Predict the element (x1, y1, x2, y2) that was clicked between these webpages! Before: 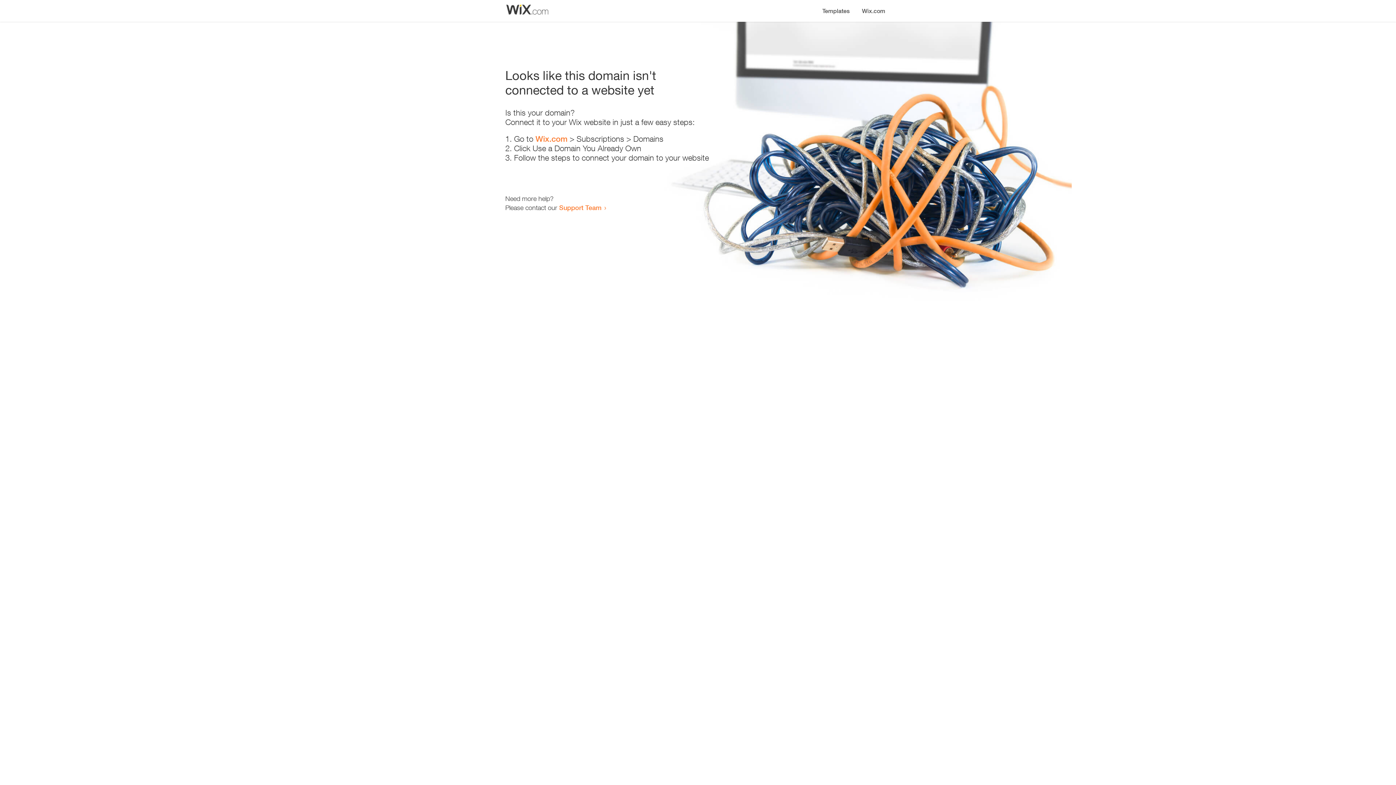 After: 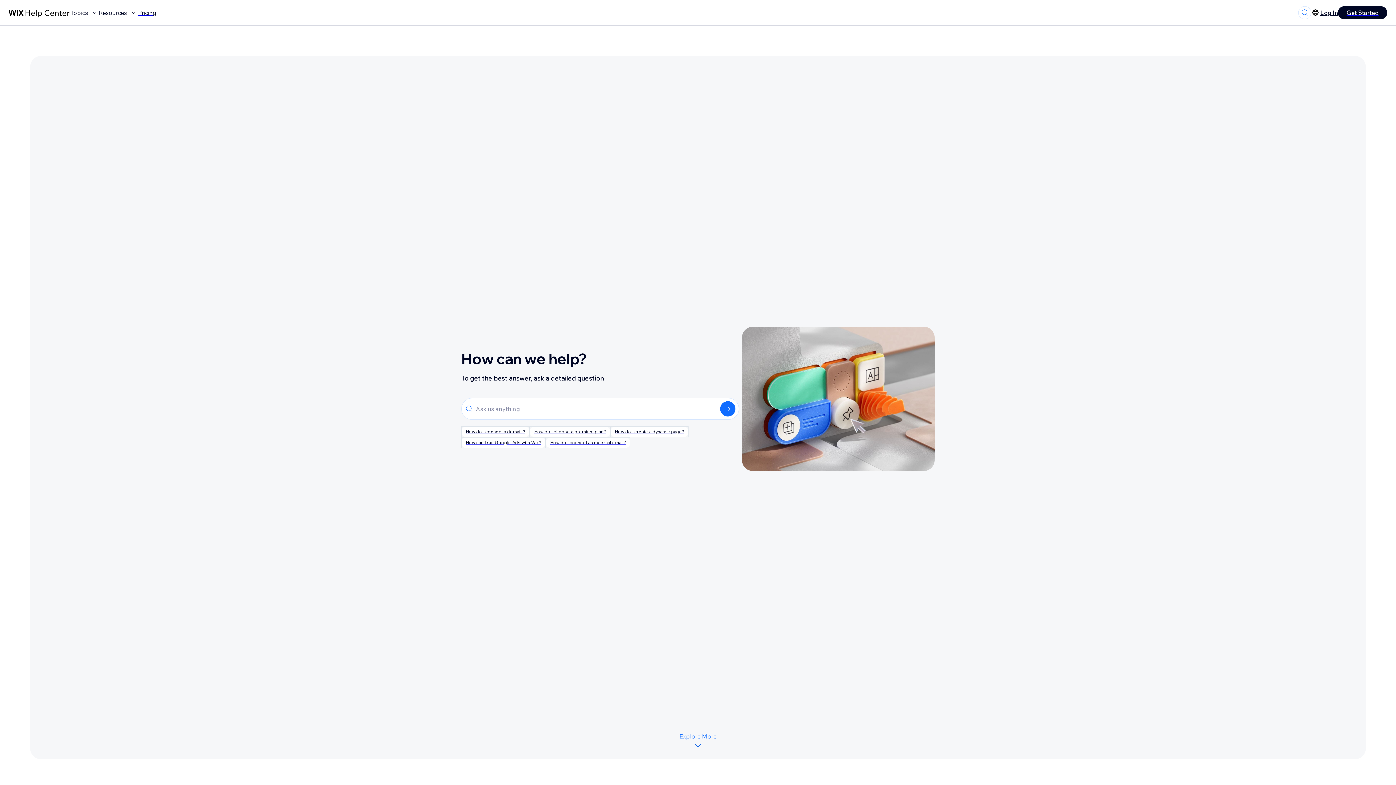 Action: label: Support Team bbox: (559, 203, 601, 211)